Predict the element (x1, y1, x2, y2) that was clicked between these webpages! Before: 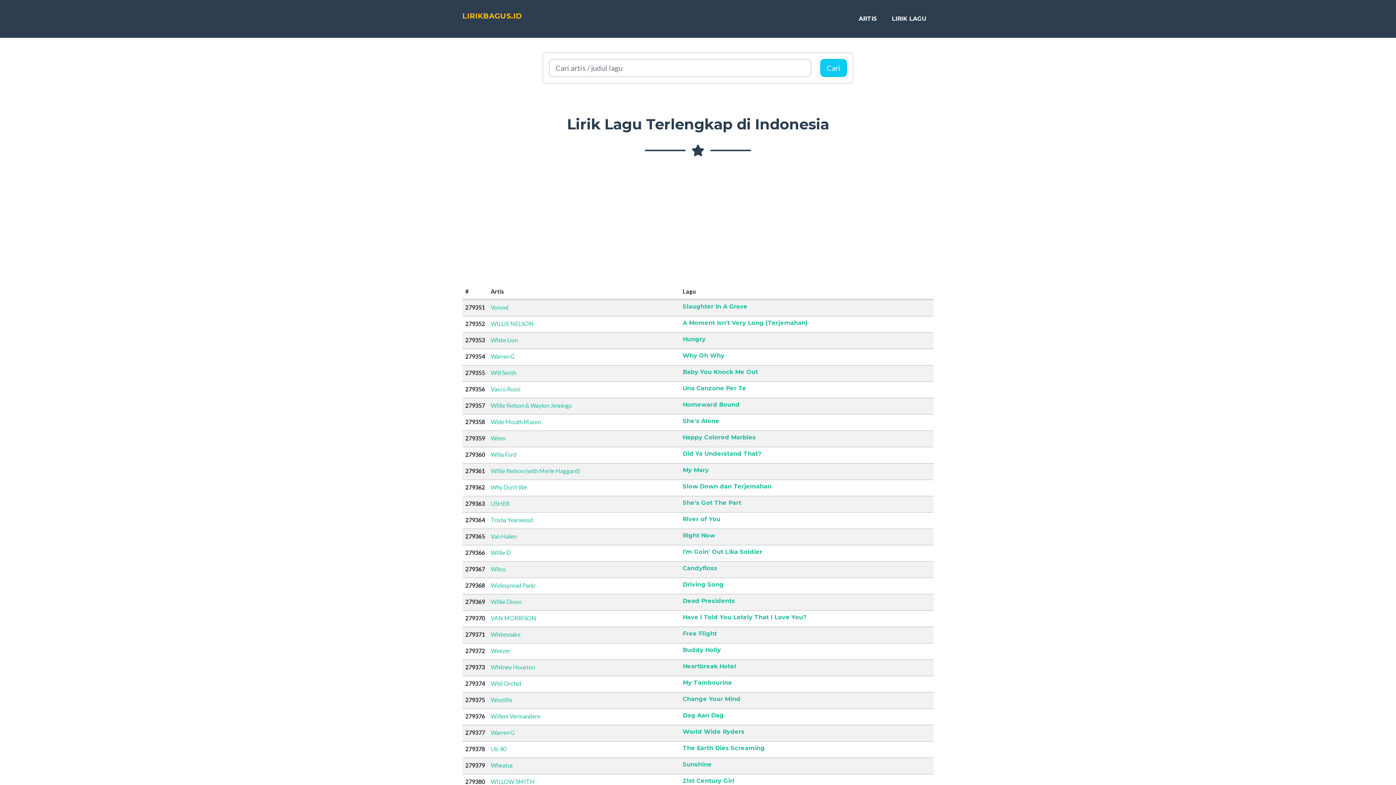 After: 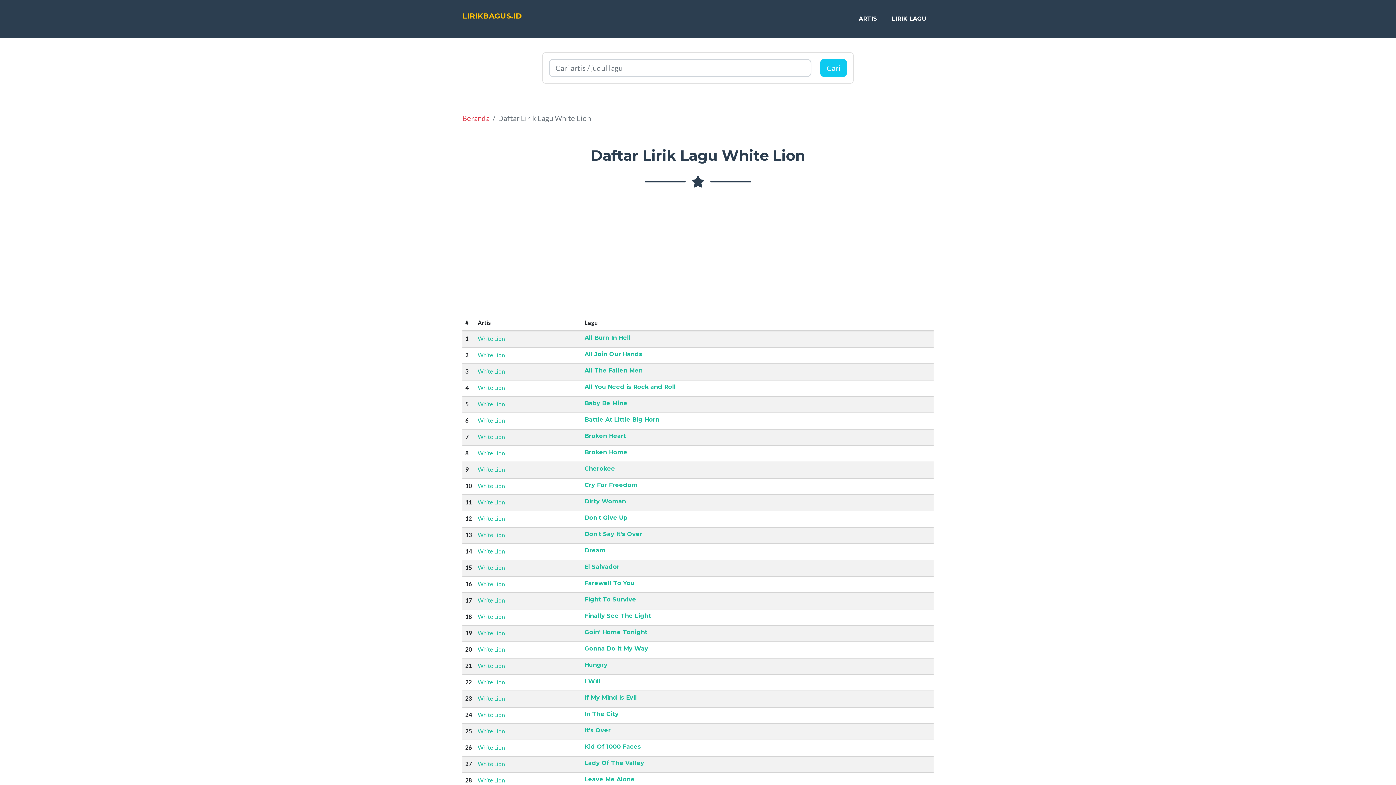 Action: label: White Lion bbox: (490, 336, 517, 343)